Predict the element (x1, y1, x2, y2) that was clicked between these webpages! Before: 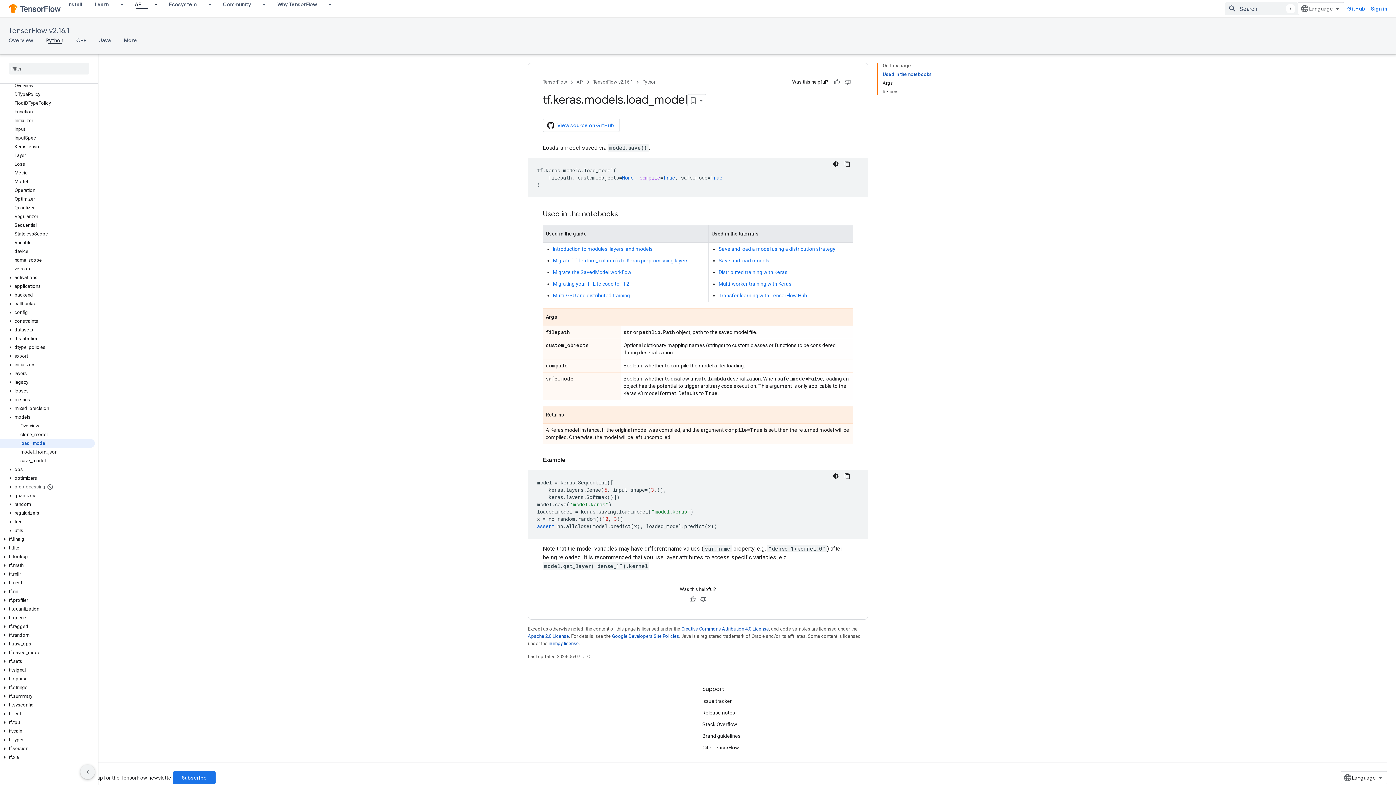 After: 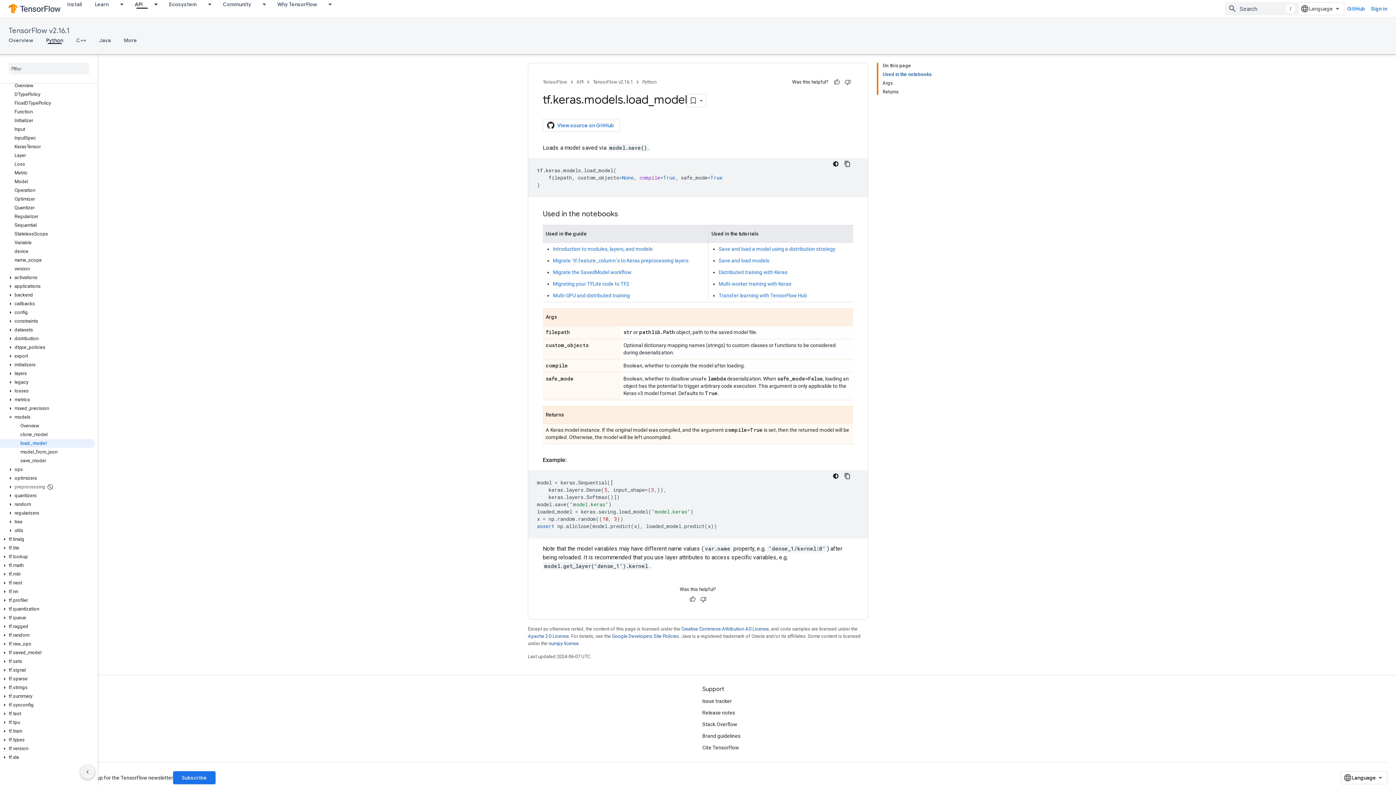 Action: label: load_model bbox: (0, 439, 94, 448)